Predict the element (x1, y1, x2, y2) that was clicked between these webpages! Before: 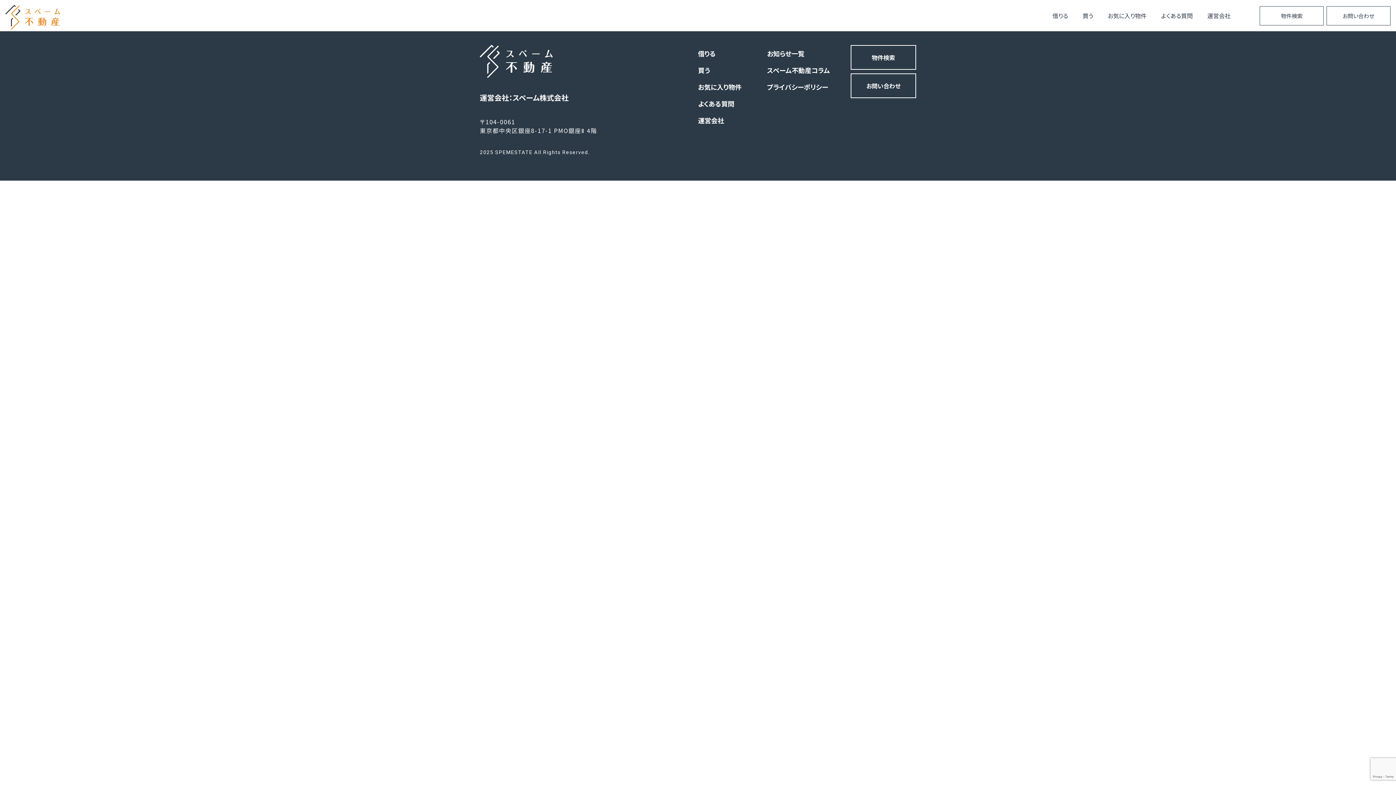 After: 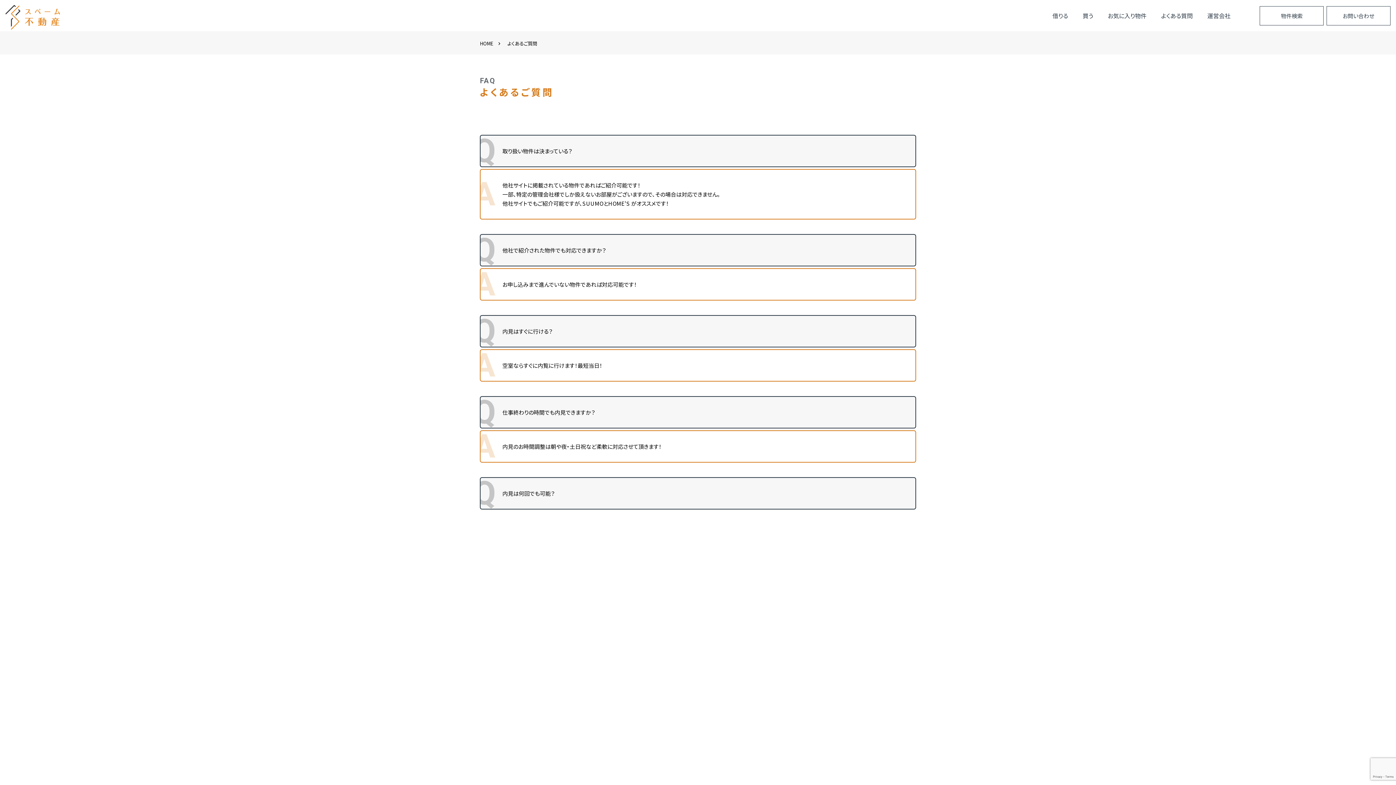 Action: bbox: (1154, 11, 1200, 20) label: よくある質問